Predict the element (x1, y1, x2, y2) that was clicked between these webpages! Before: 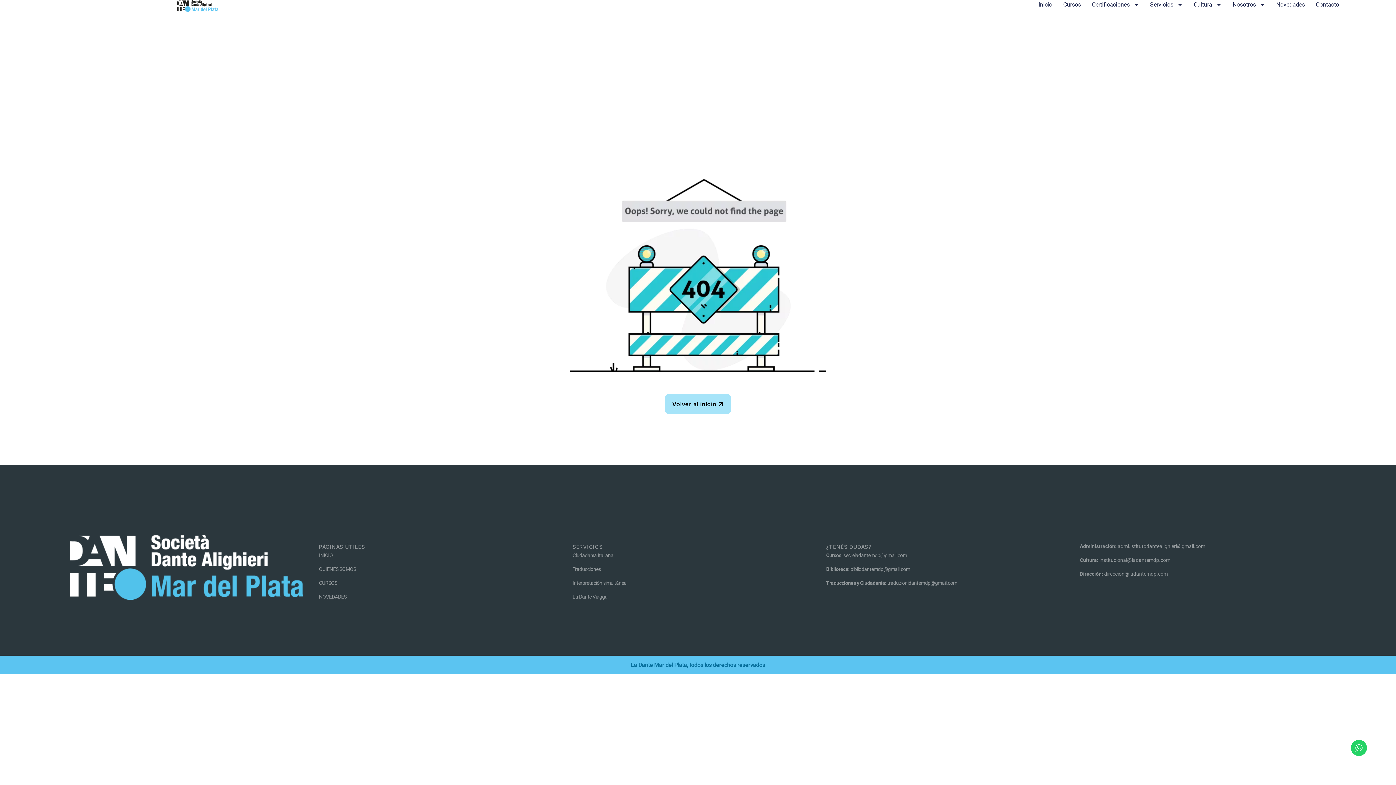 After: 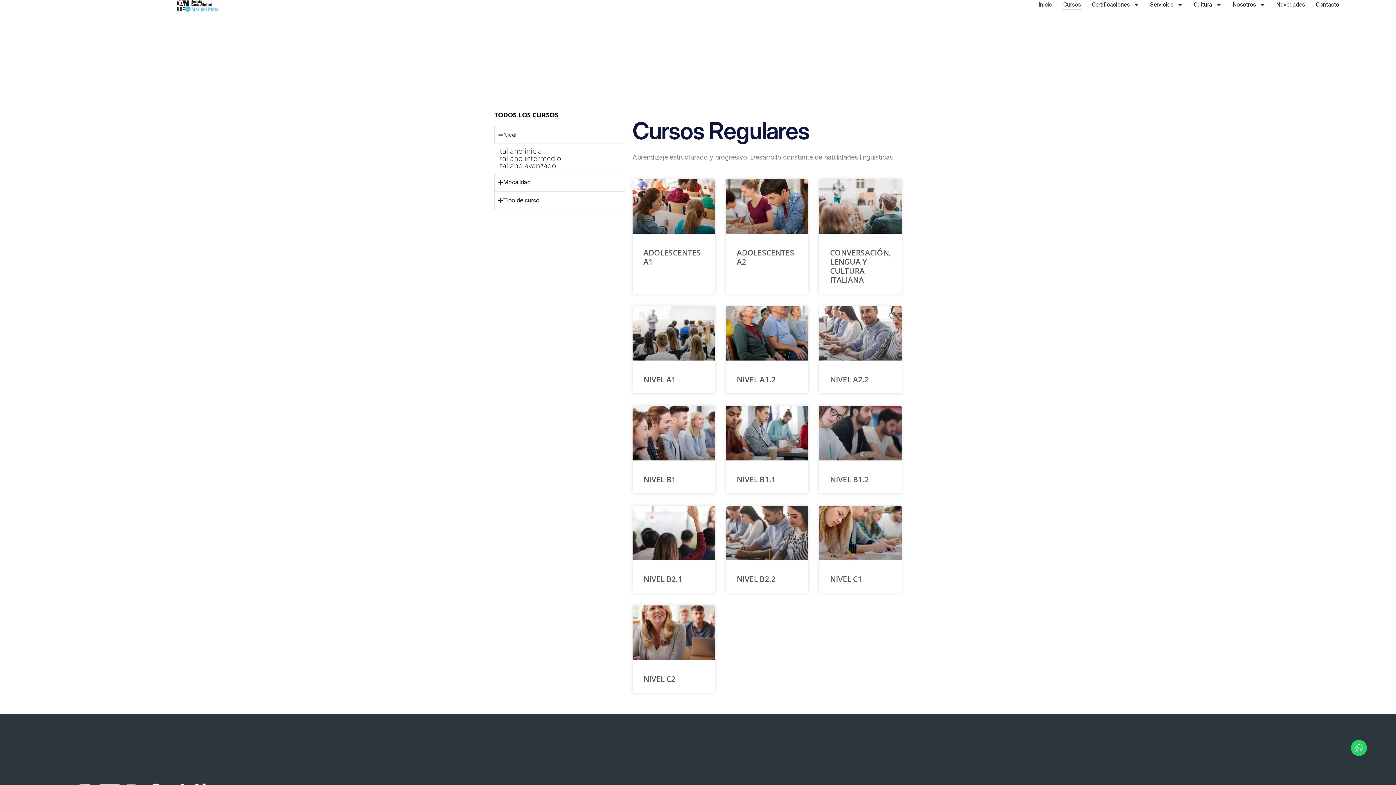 Action: label: Cursos bbox: (1063, 0, 1081, 9)